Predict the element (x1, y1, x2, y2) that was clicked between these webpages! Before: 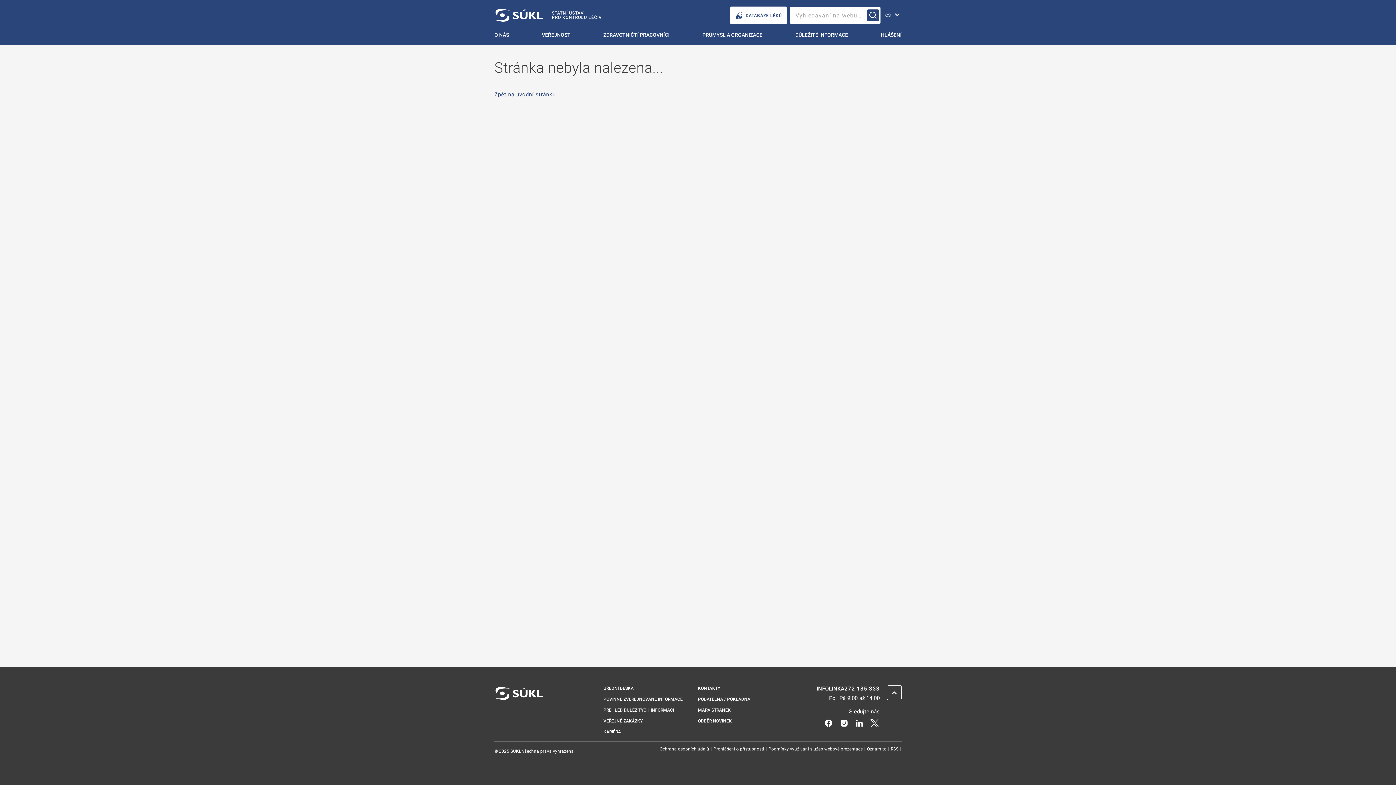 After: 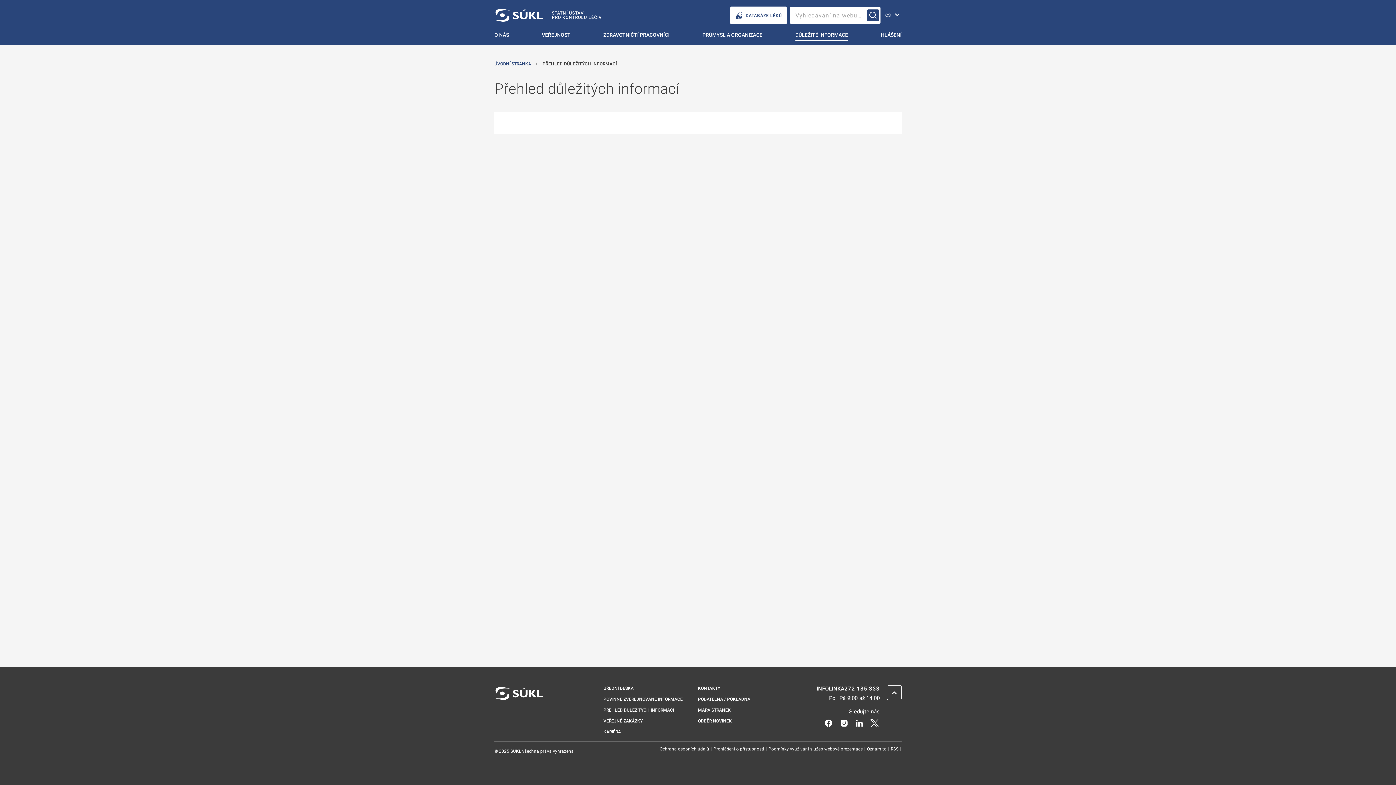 Action: label: Důležité informace bbox: (790, 30, 853, 44)